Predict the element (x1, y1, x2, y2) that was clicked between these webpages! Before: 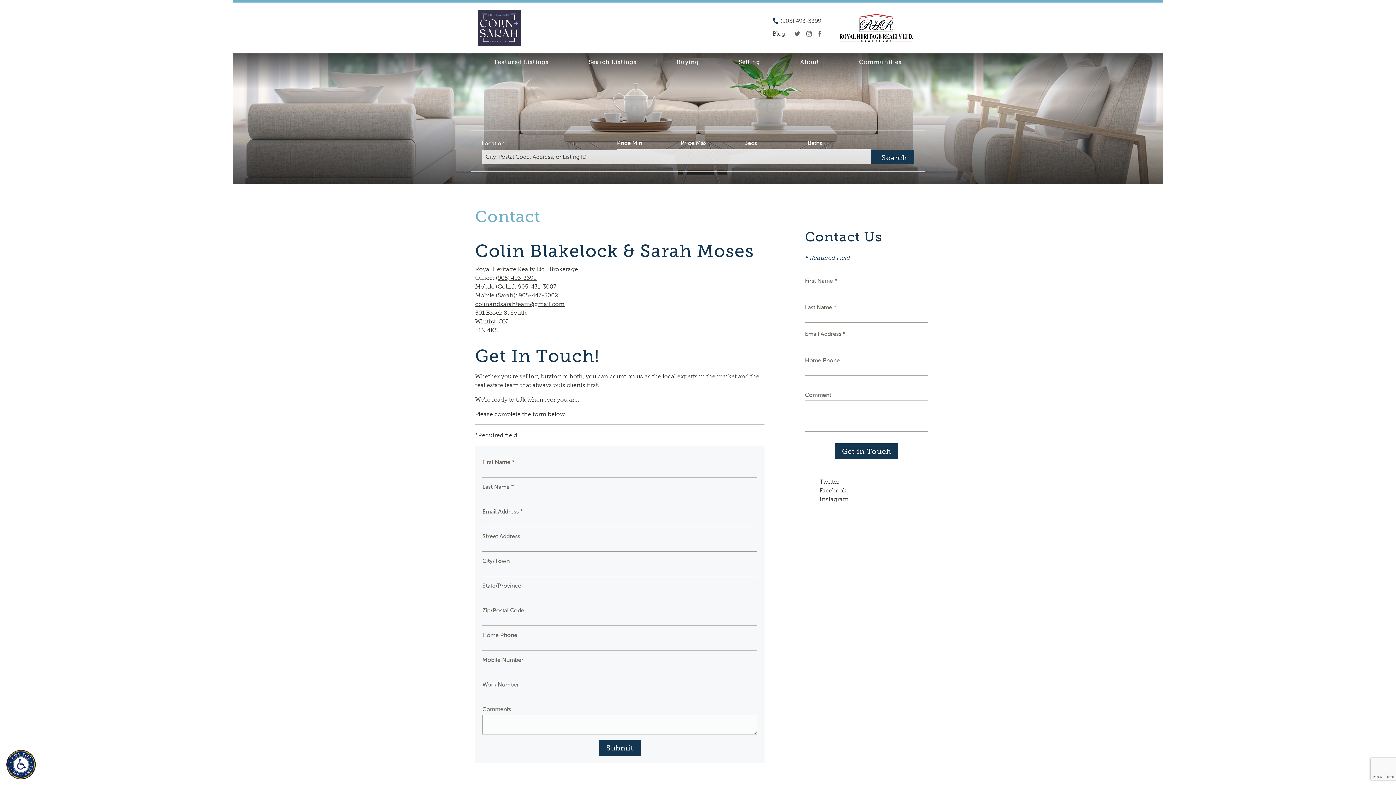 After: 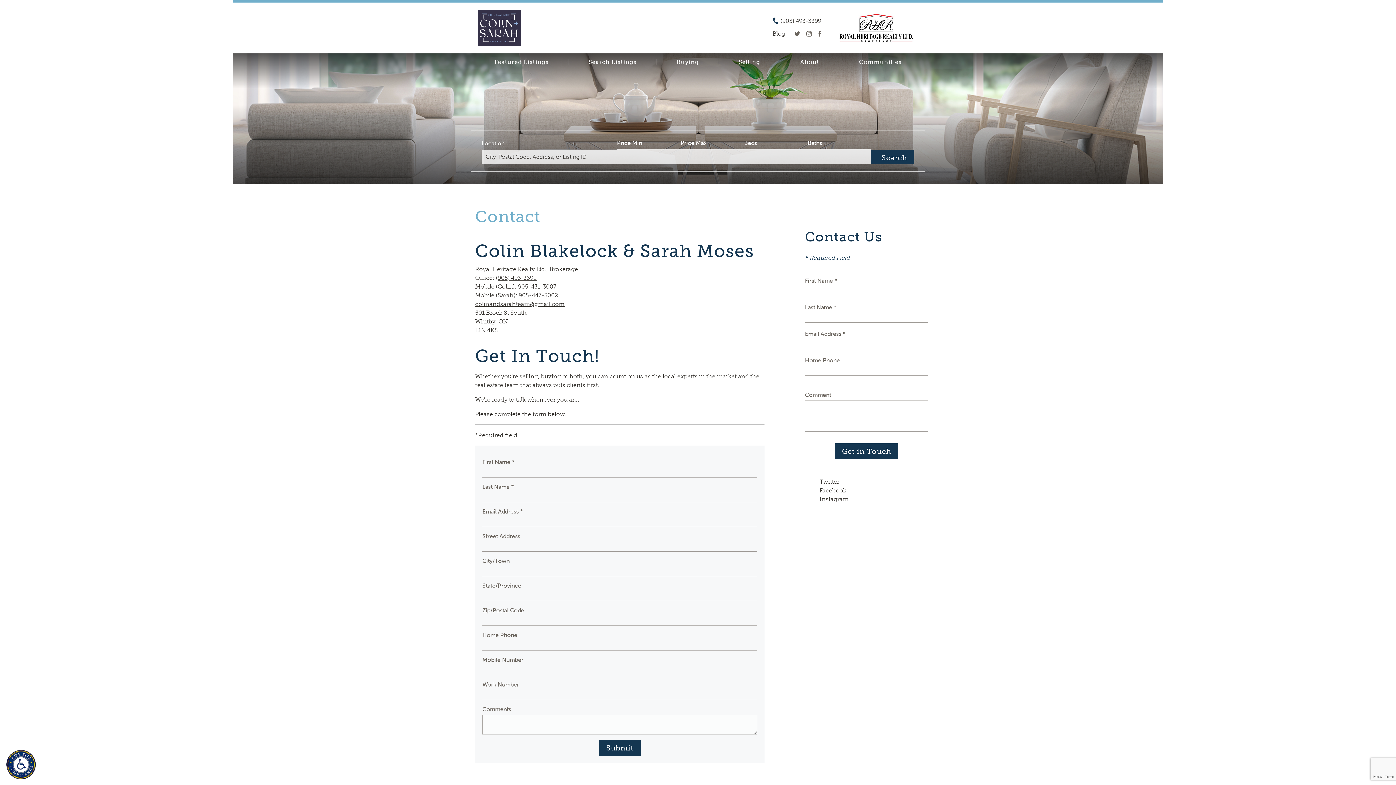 Action: bbox: (794, 31, 800, 36)